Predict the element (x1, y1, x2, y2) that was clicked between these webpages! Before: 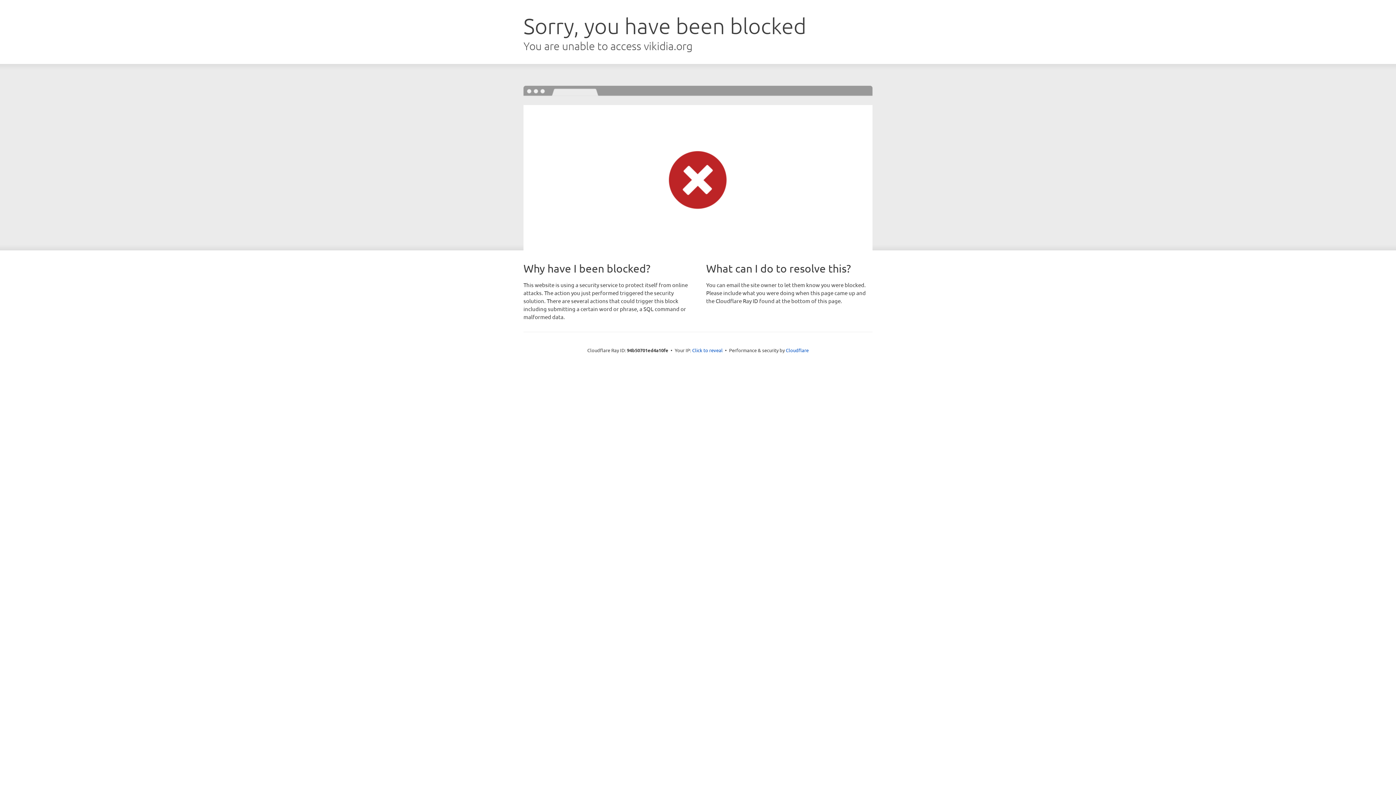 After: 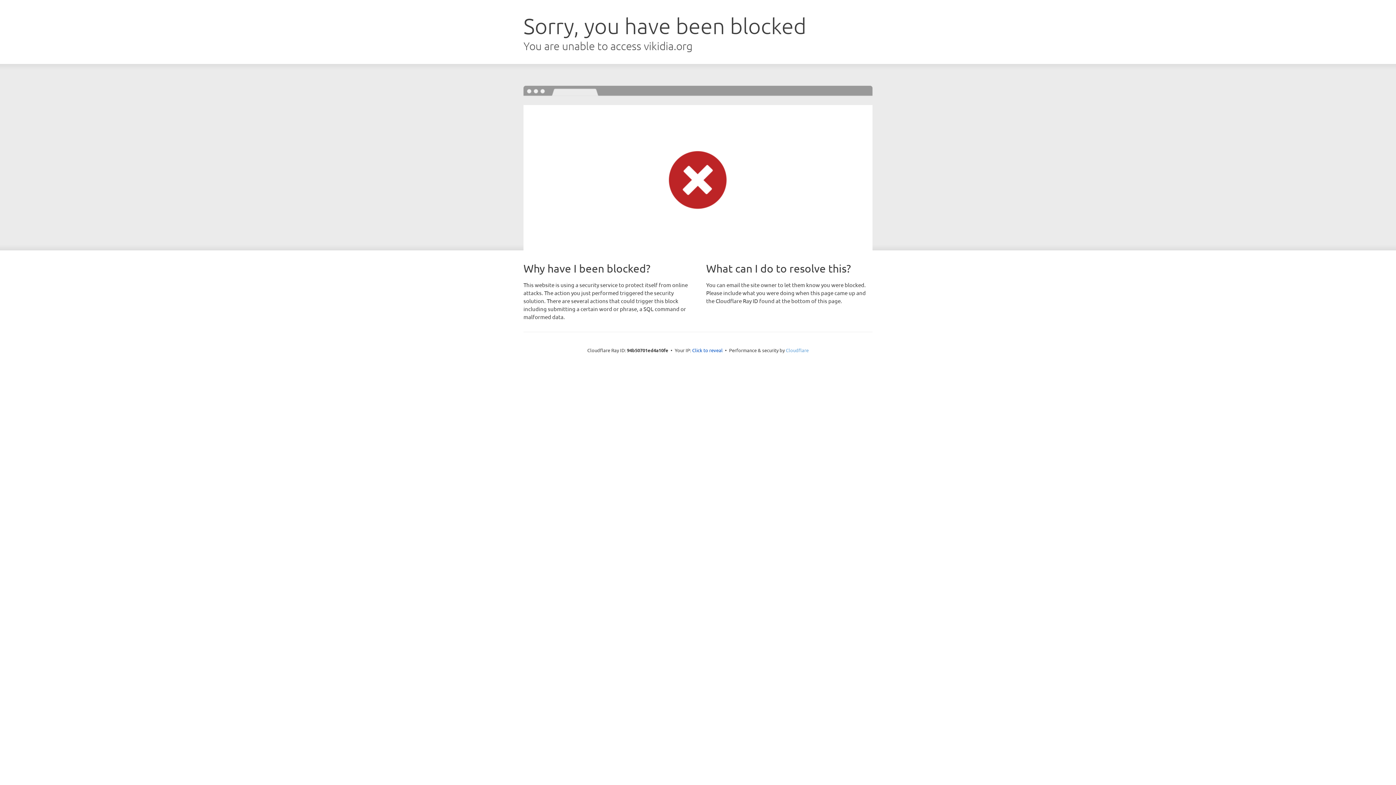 Action: bbox: (786, 347, 808, 353) label: Cloudflare